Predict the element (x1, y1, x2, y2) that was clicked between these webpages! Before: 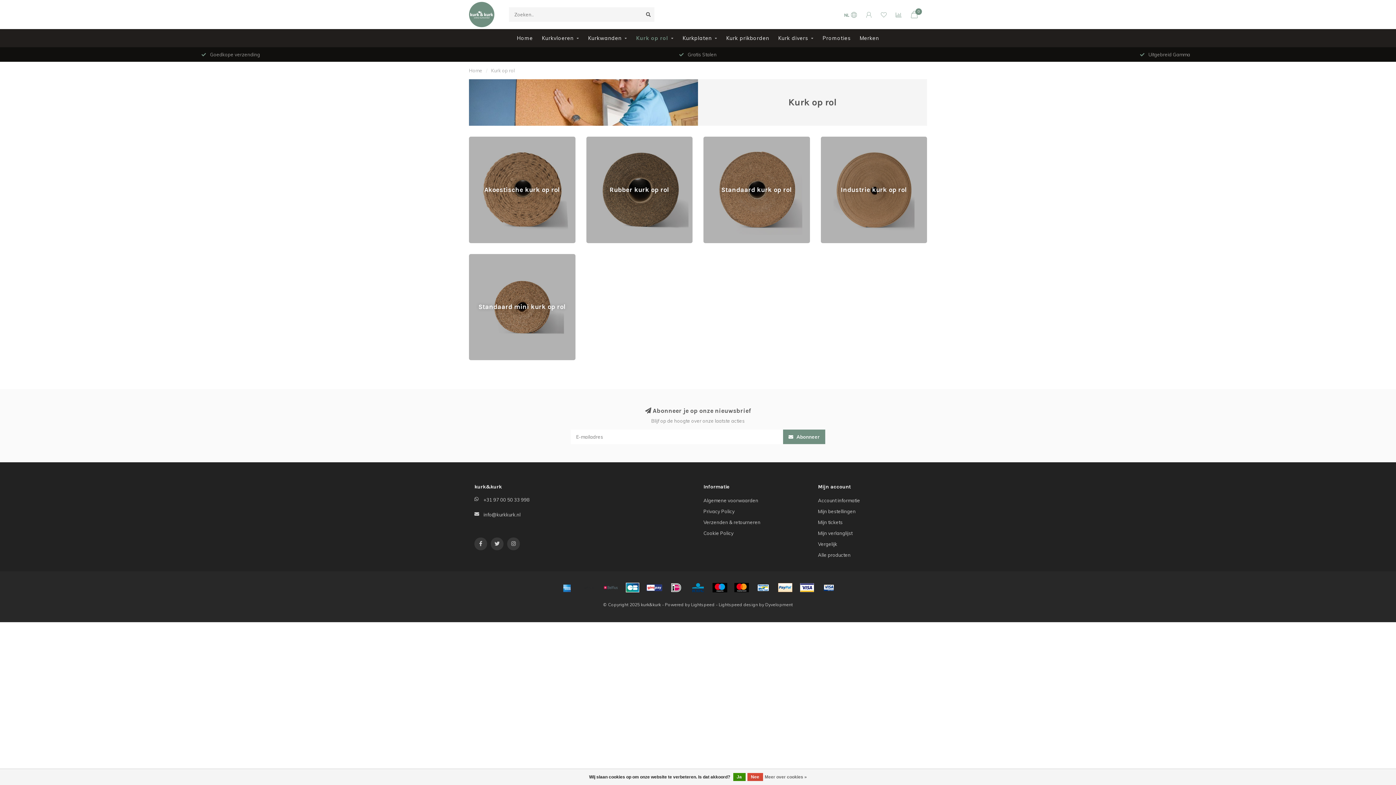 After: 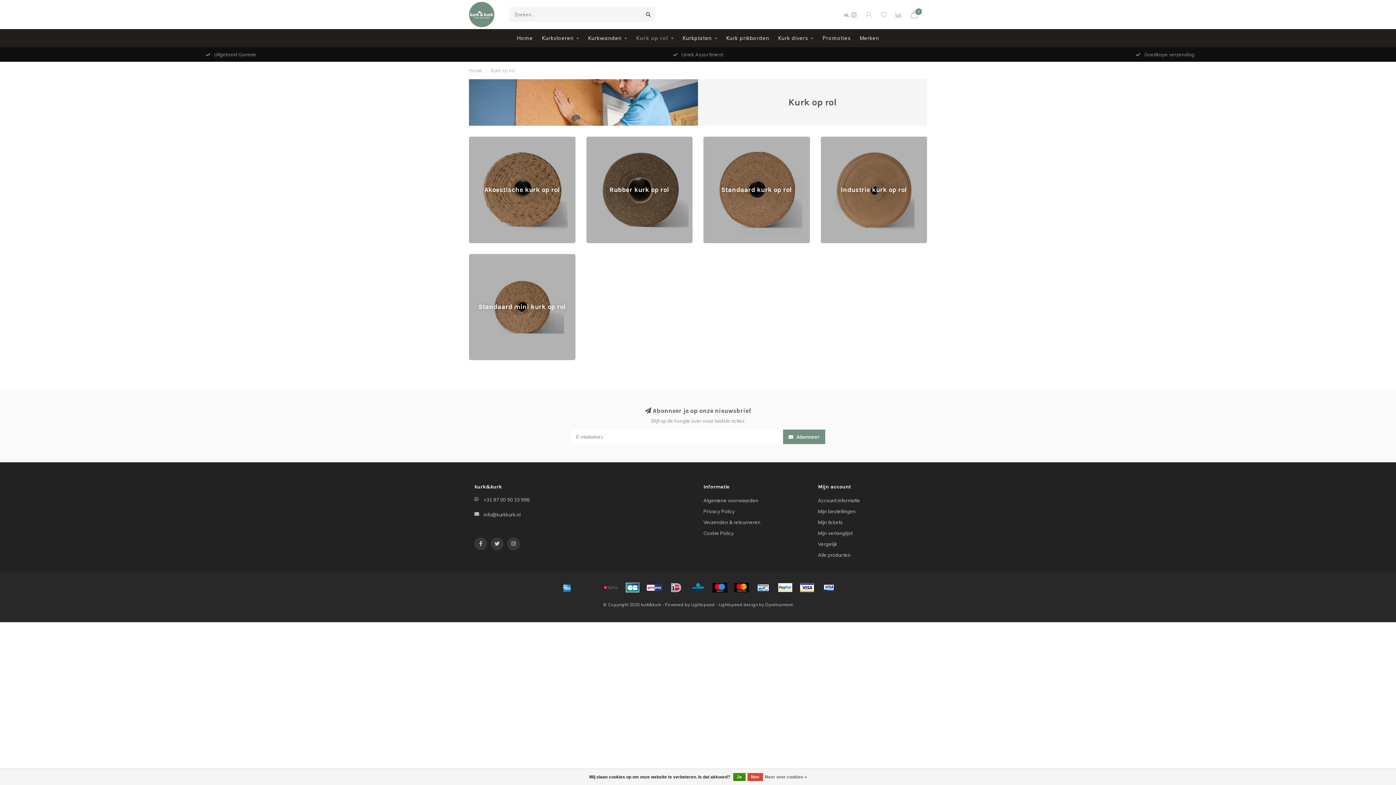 Action: label: Kurk op rol bbox: (636, 29, 673, 47)